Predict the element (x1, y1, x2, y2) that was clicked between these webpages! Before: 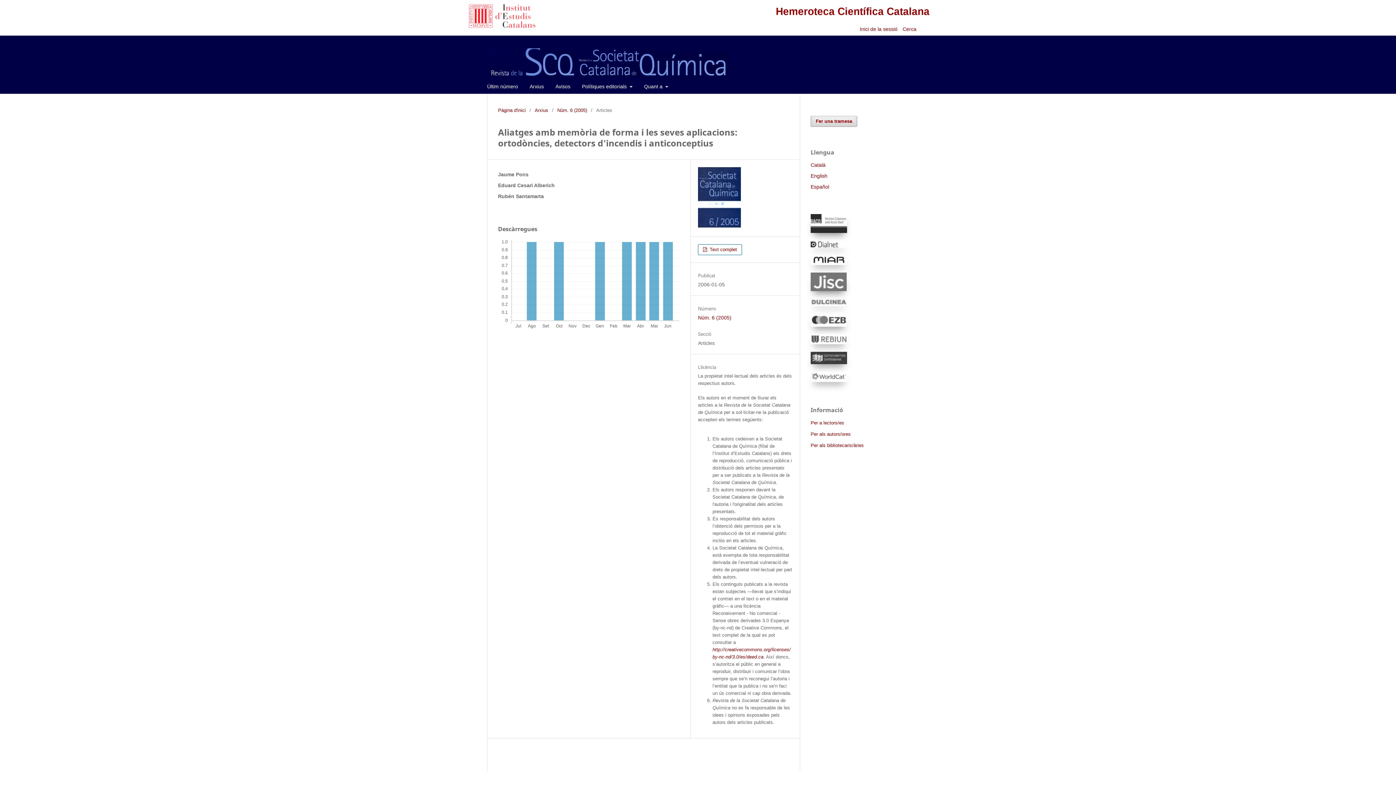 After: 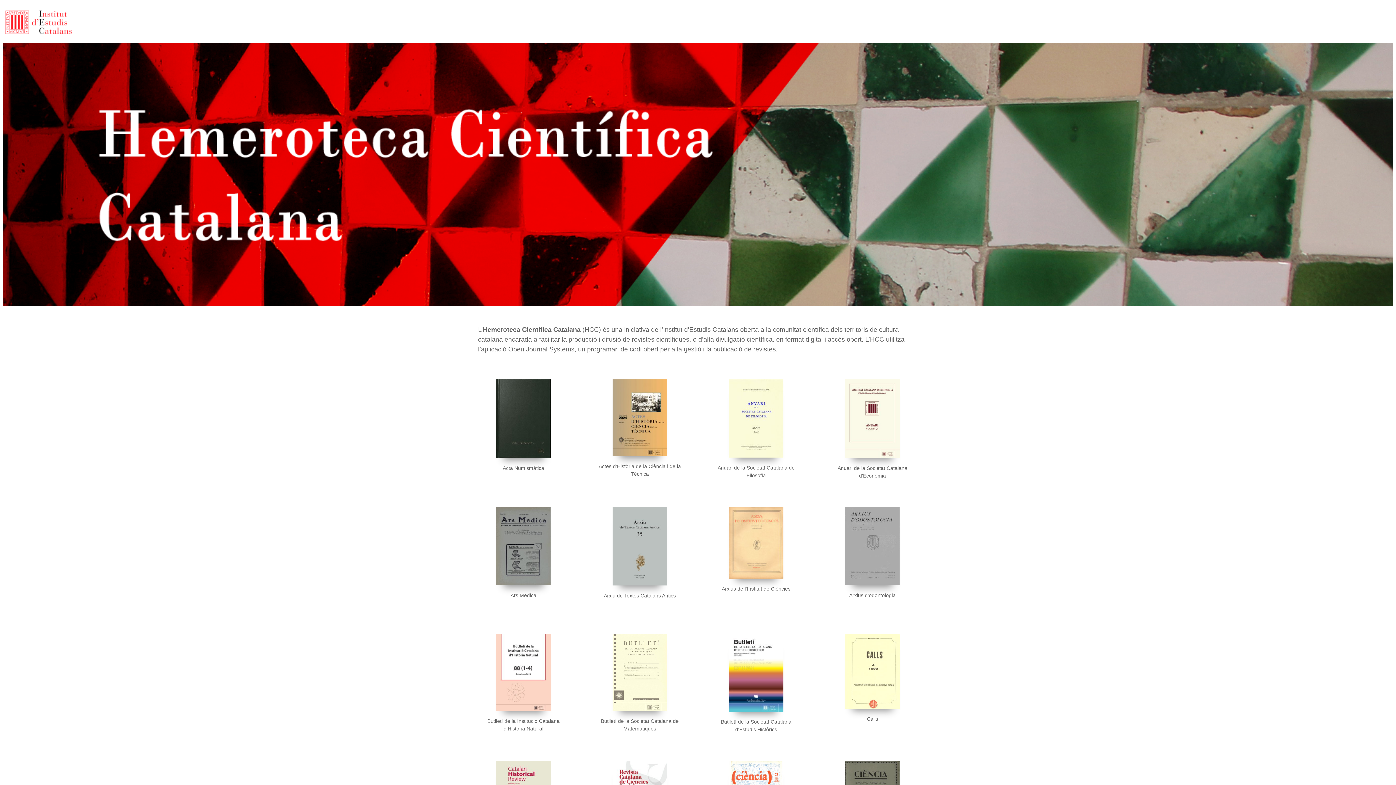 Action: label: Hemeroteca Científica Catalana bbox: (776, 5, 929, 17)